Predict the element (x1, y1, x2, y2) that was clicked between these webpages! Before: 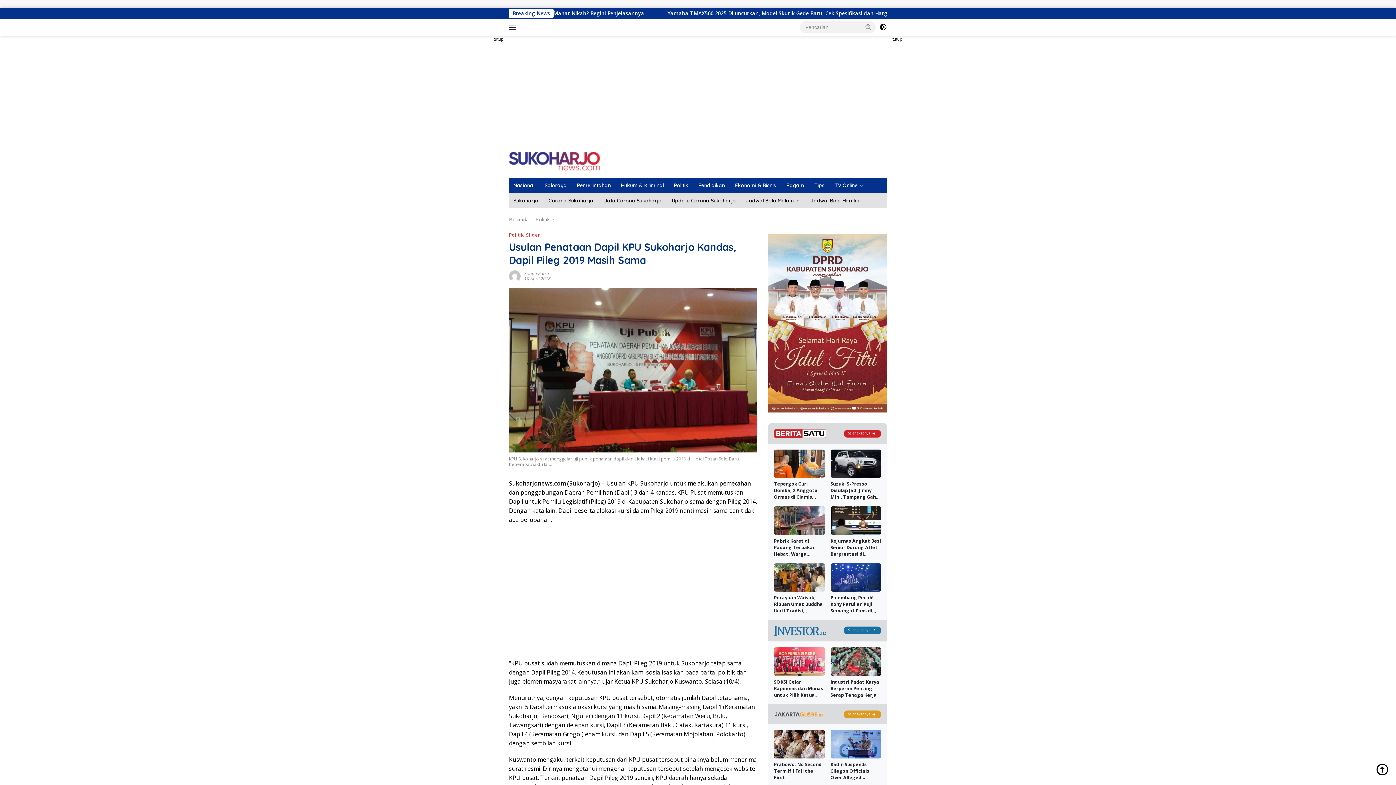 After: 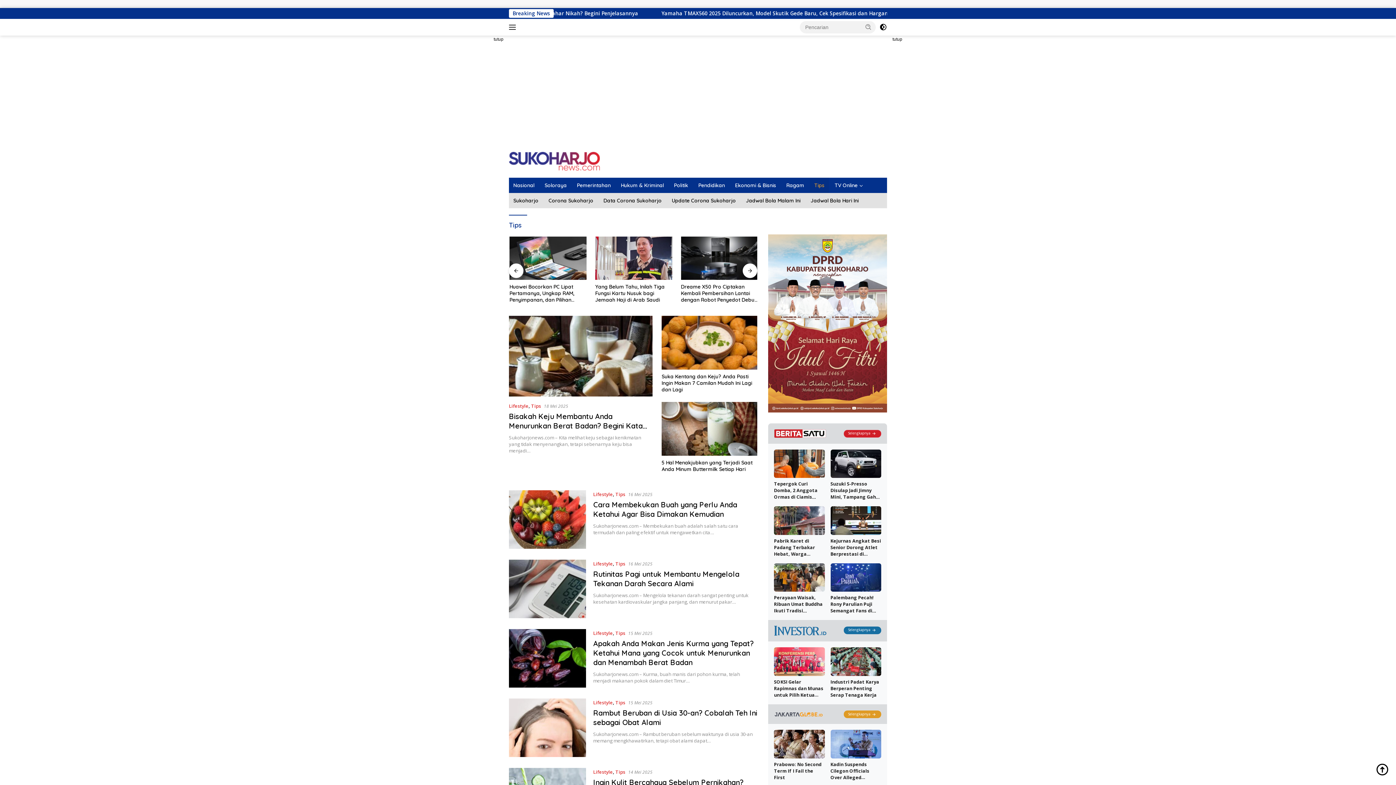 Action: label: Tips bbox: (810, 177, 829, 193)